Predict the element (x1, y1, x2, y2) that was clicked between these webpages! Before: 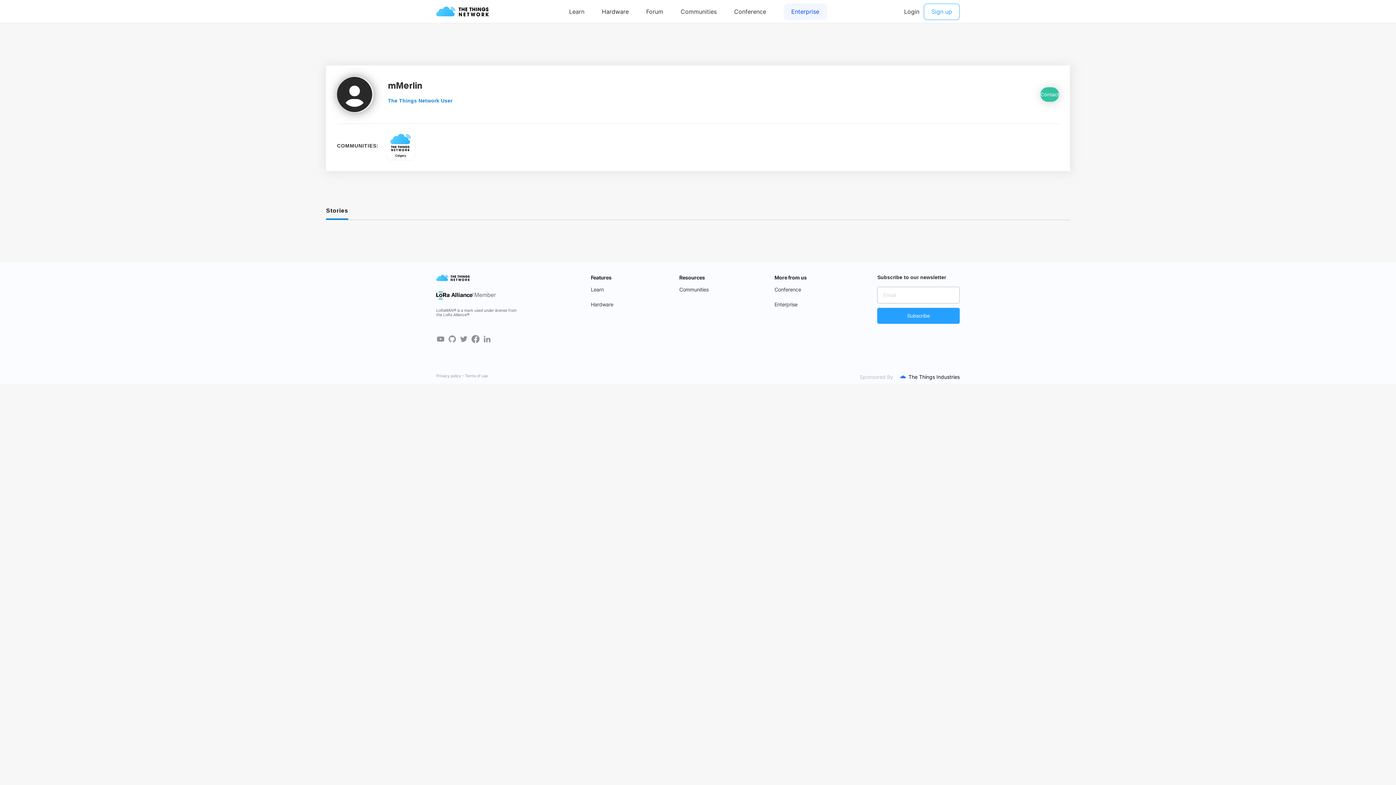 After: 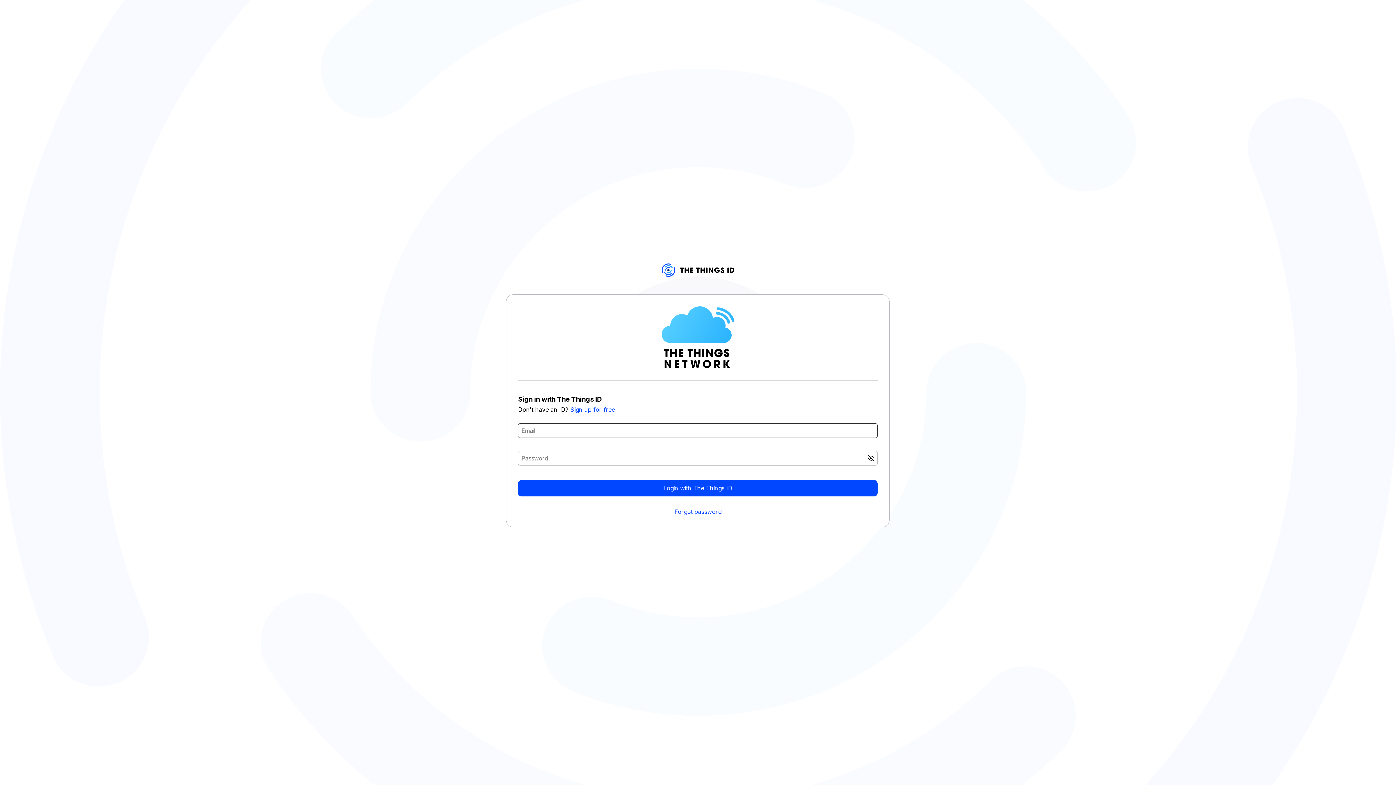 Action: label: Contact bbox: (1040, 87, 1059, 101)